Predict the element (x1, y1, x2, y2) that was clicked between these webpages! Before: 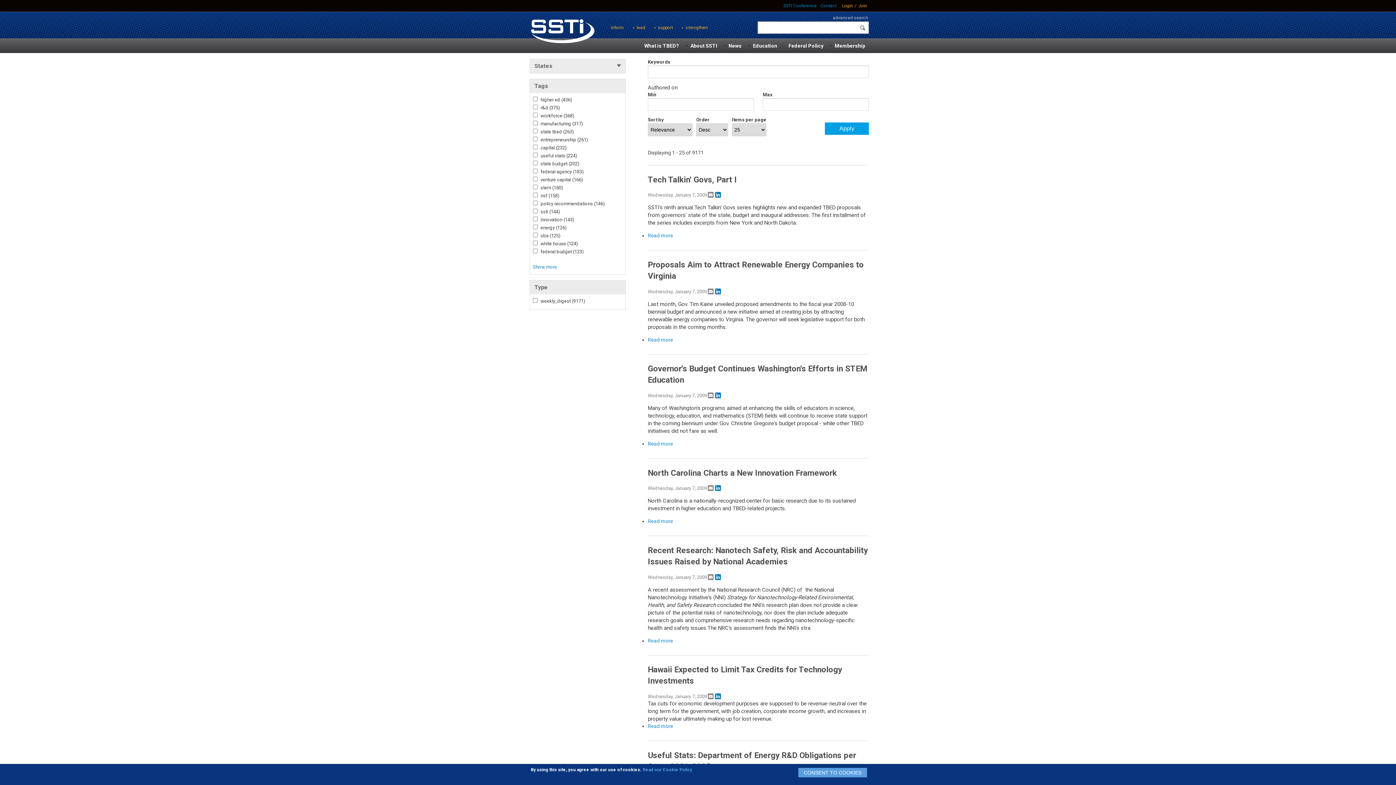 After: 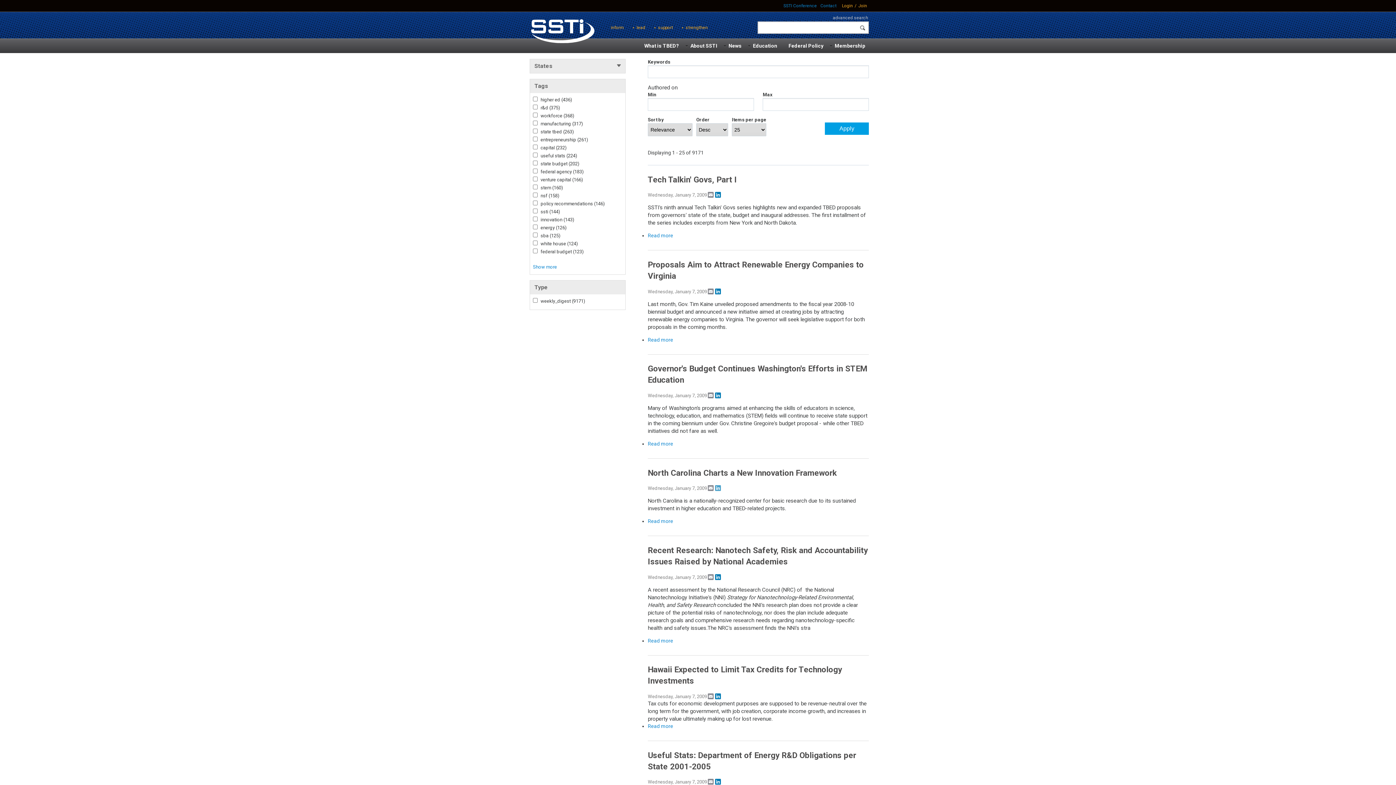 Action: bbox: (714, 485, 721, 491) label: LinkedIn